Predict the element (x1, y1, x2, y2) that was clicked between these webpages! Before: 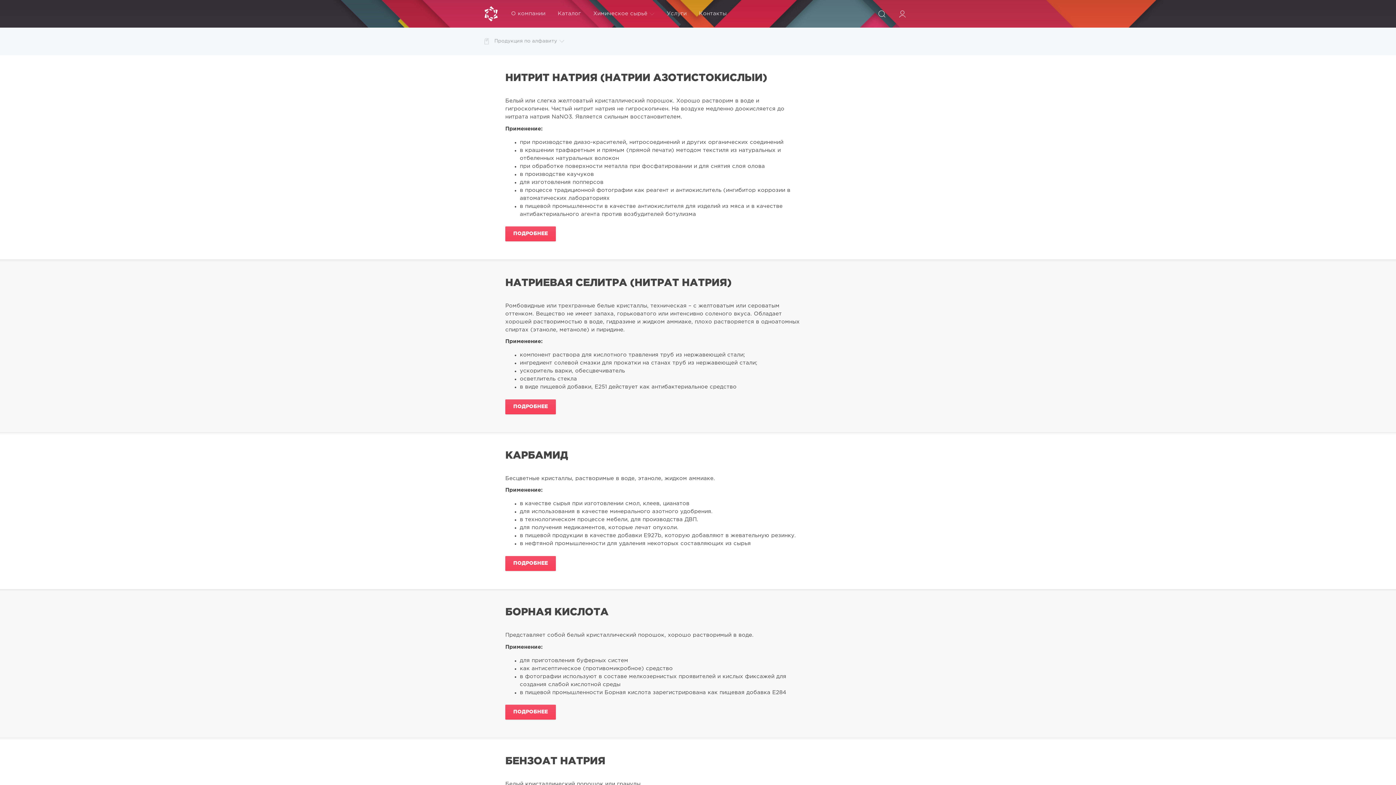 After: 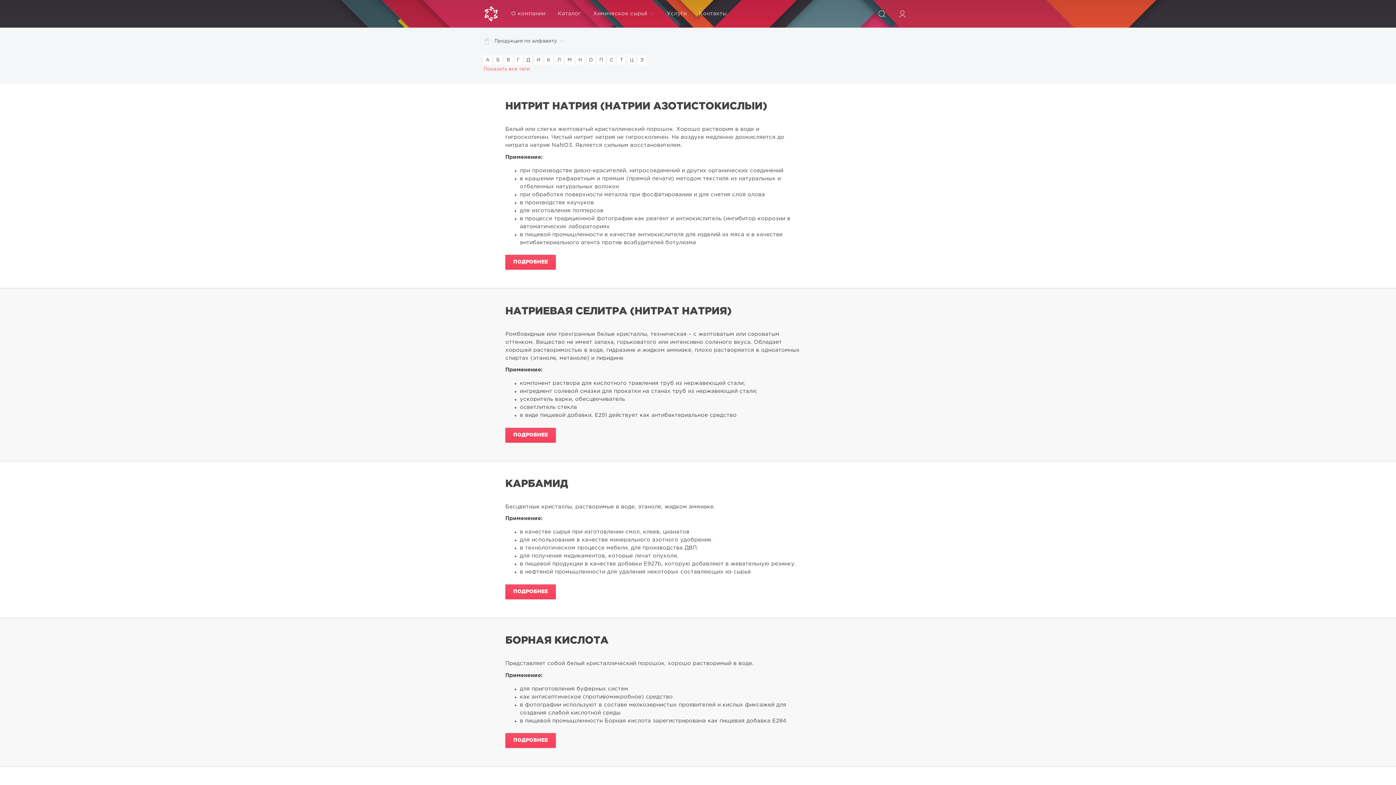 Action: bbox: (494, 37, 578, 44) label: Продукция по алфавиту